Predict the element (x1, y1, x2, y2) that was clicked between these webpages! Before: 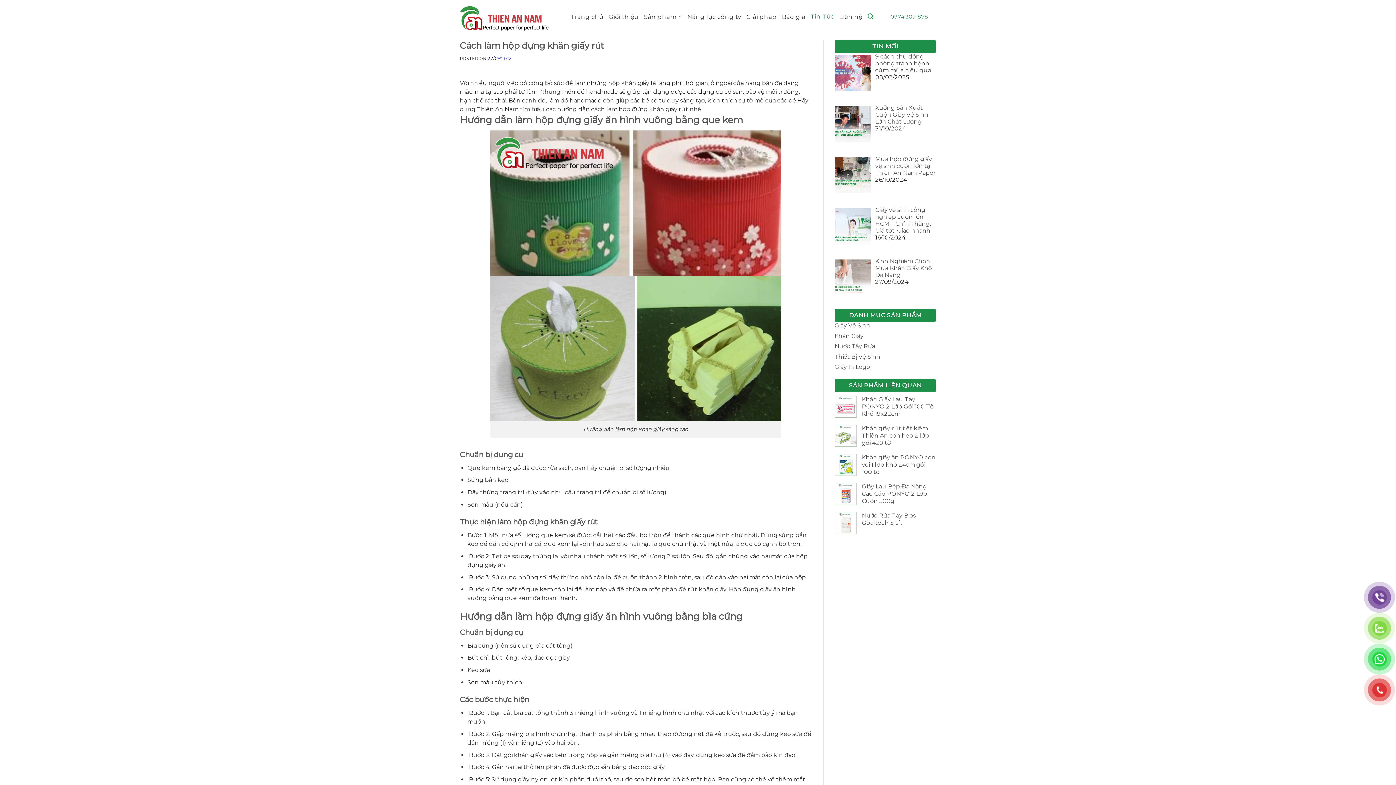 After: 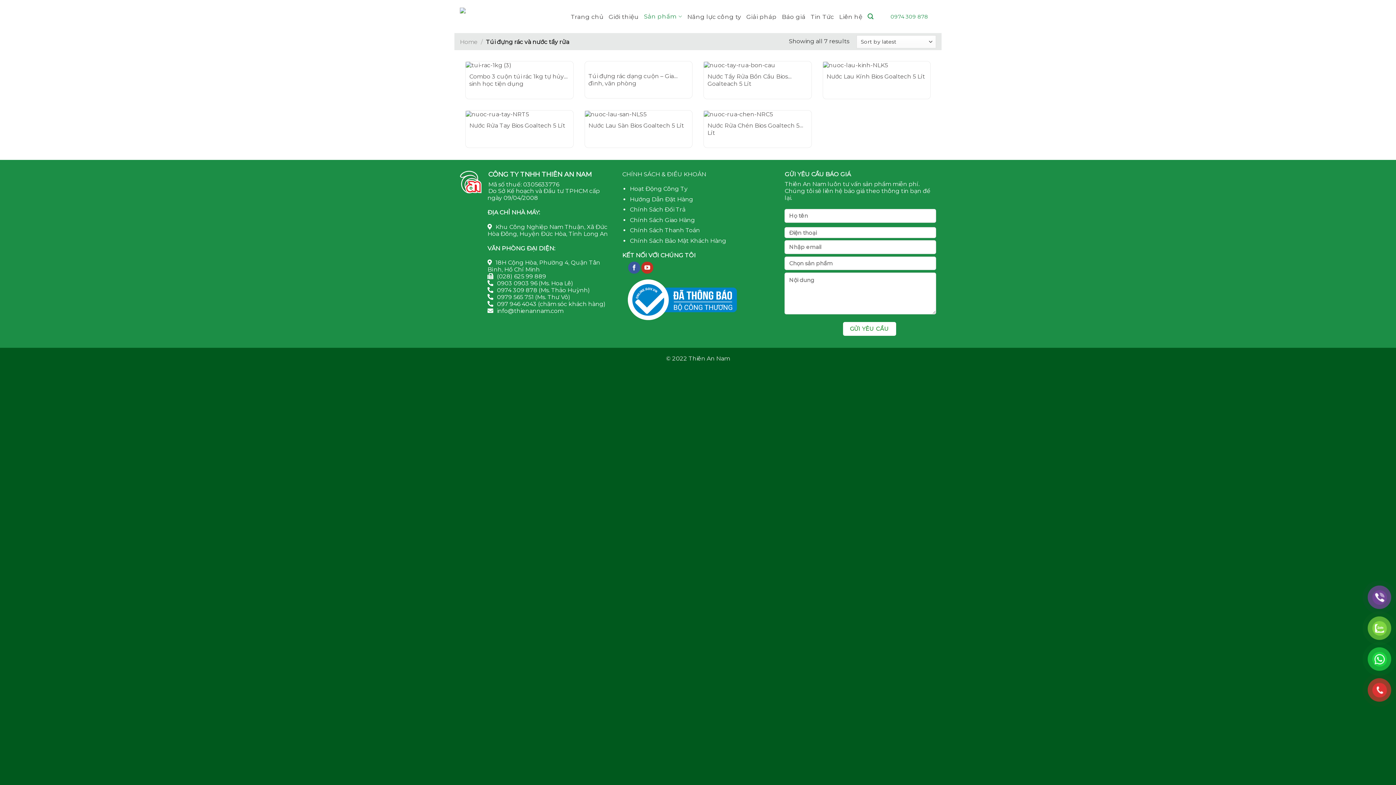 Action: bbox: (834, 342, 875, 349) label: Nước Tẩy Rửa